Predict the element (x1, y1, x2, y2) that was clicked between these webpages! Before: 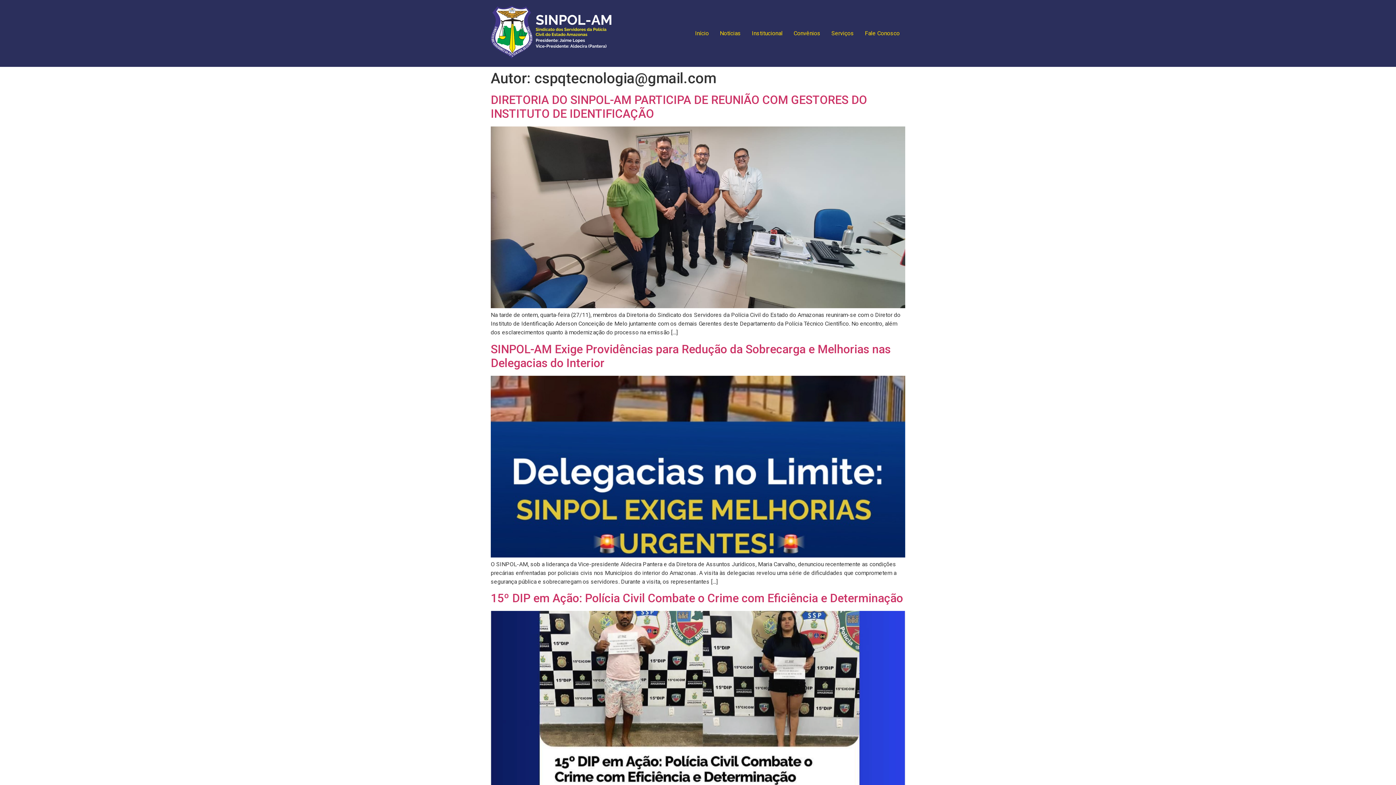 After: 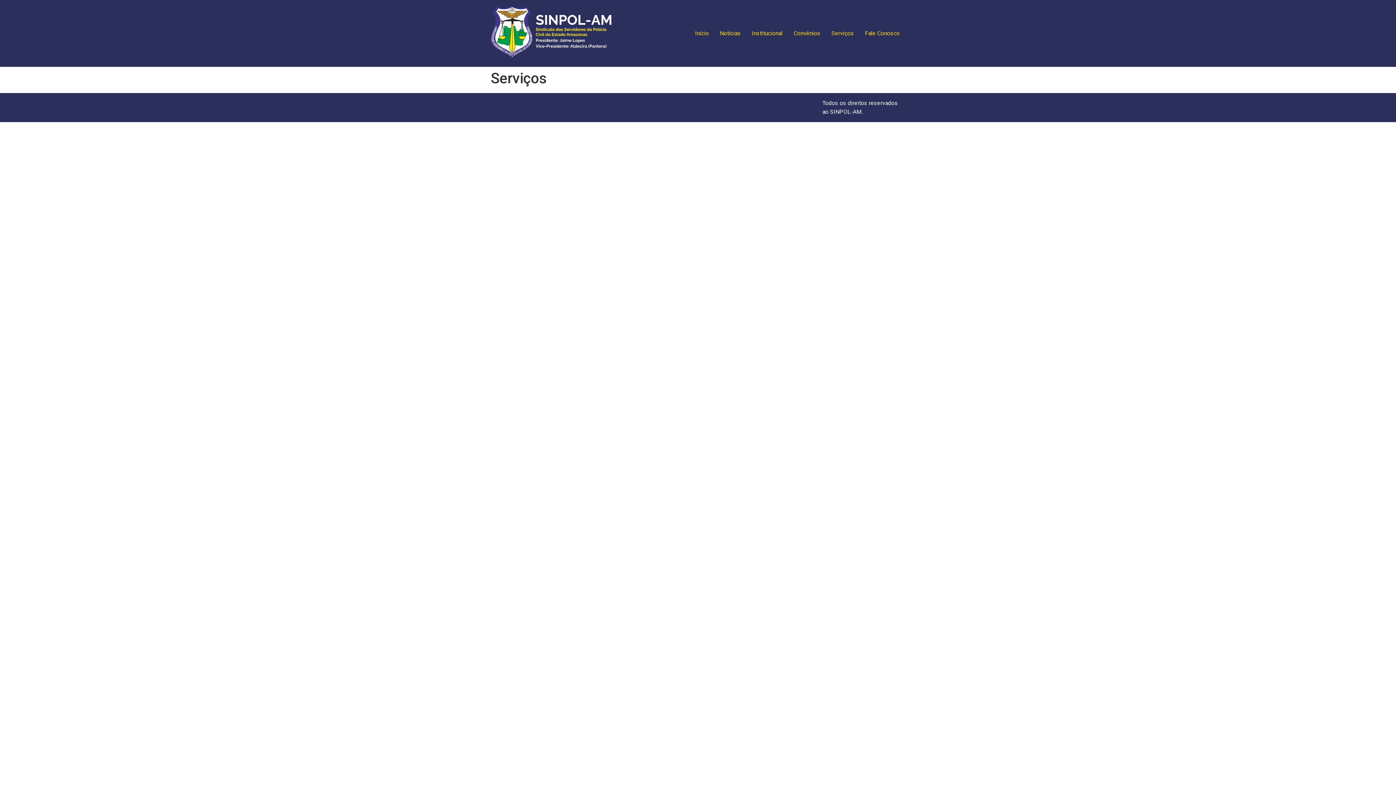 Action: label: Serviços bbox: (826, 26, 859, 40)